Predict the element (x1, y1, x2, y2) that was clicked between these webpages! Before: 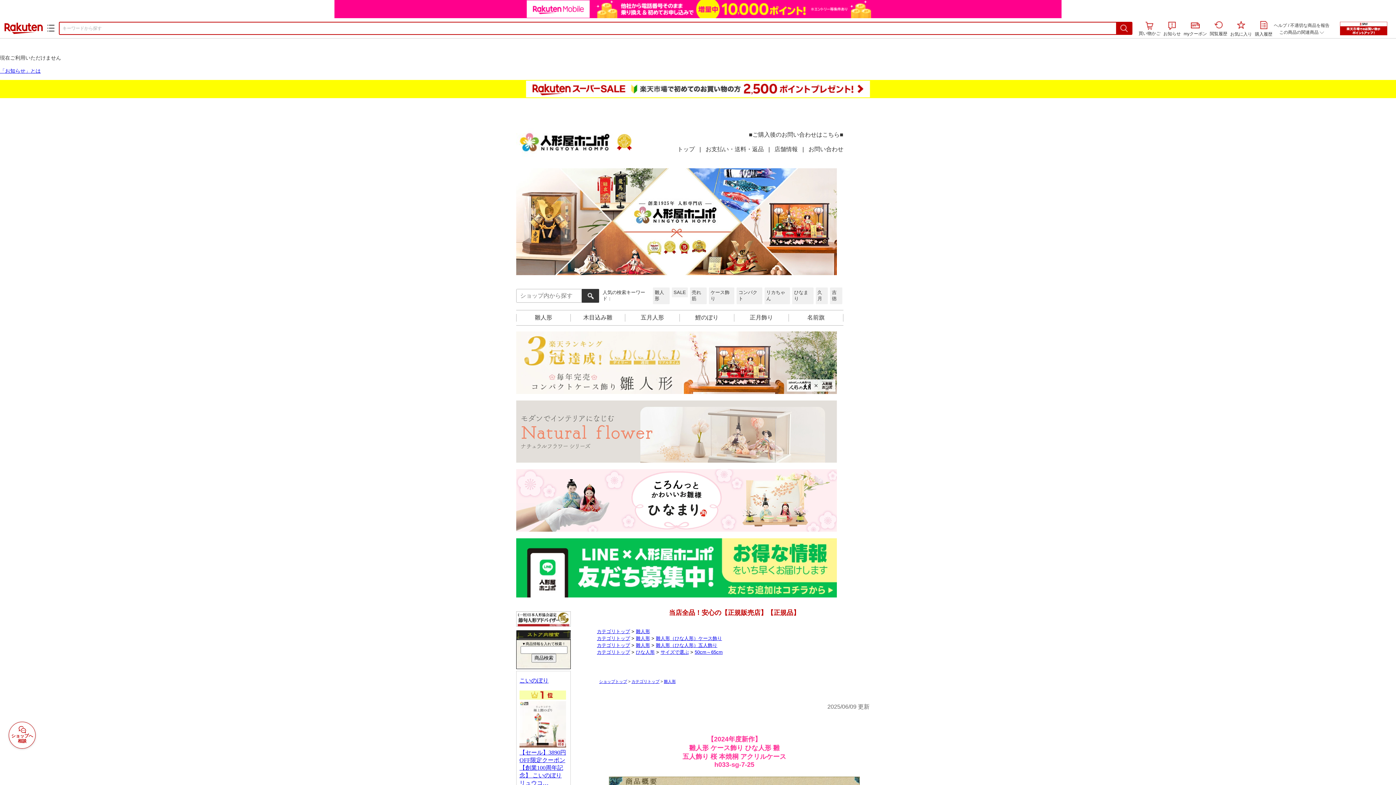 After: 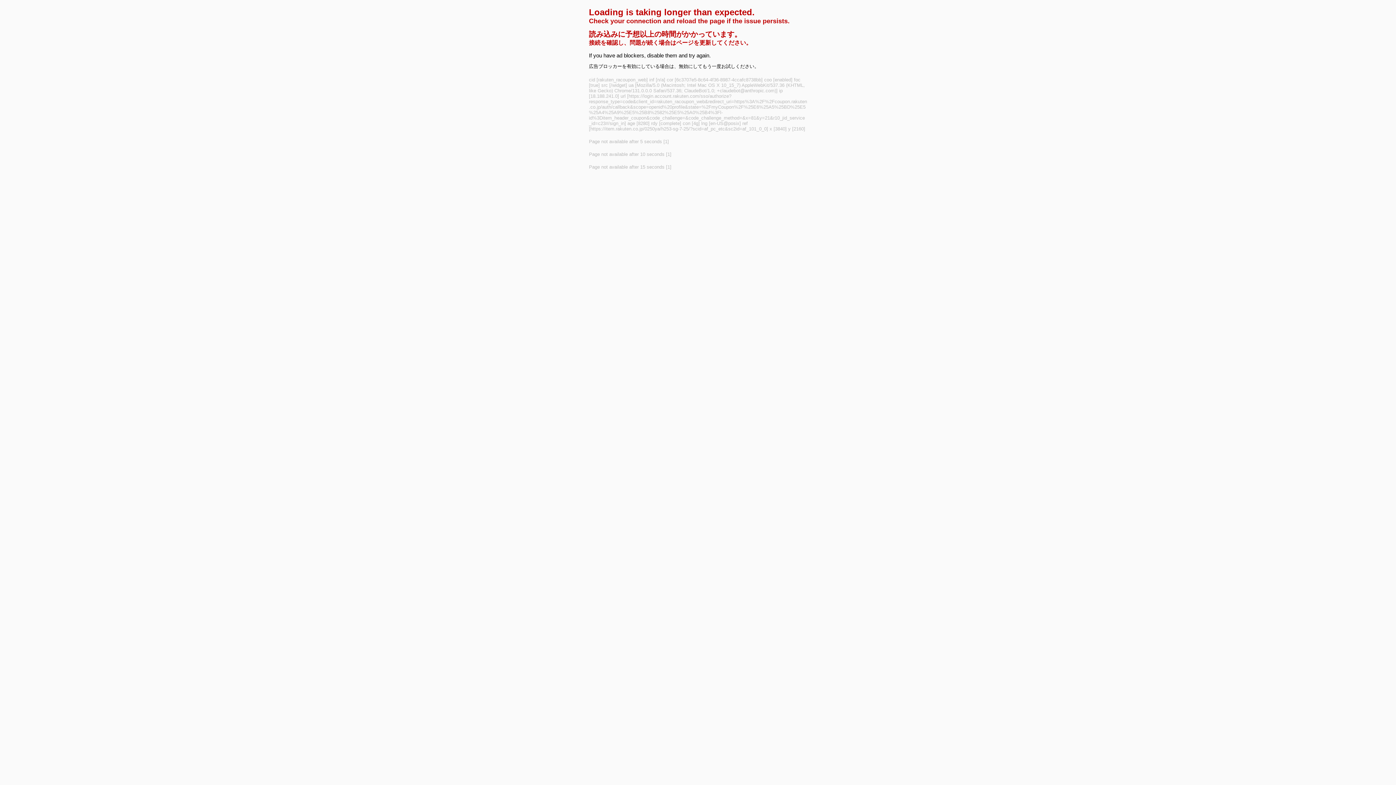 Action: label: myクーポン bbox: (1184, 22, 1207, 37)